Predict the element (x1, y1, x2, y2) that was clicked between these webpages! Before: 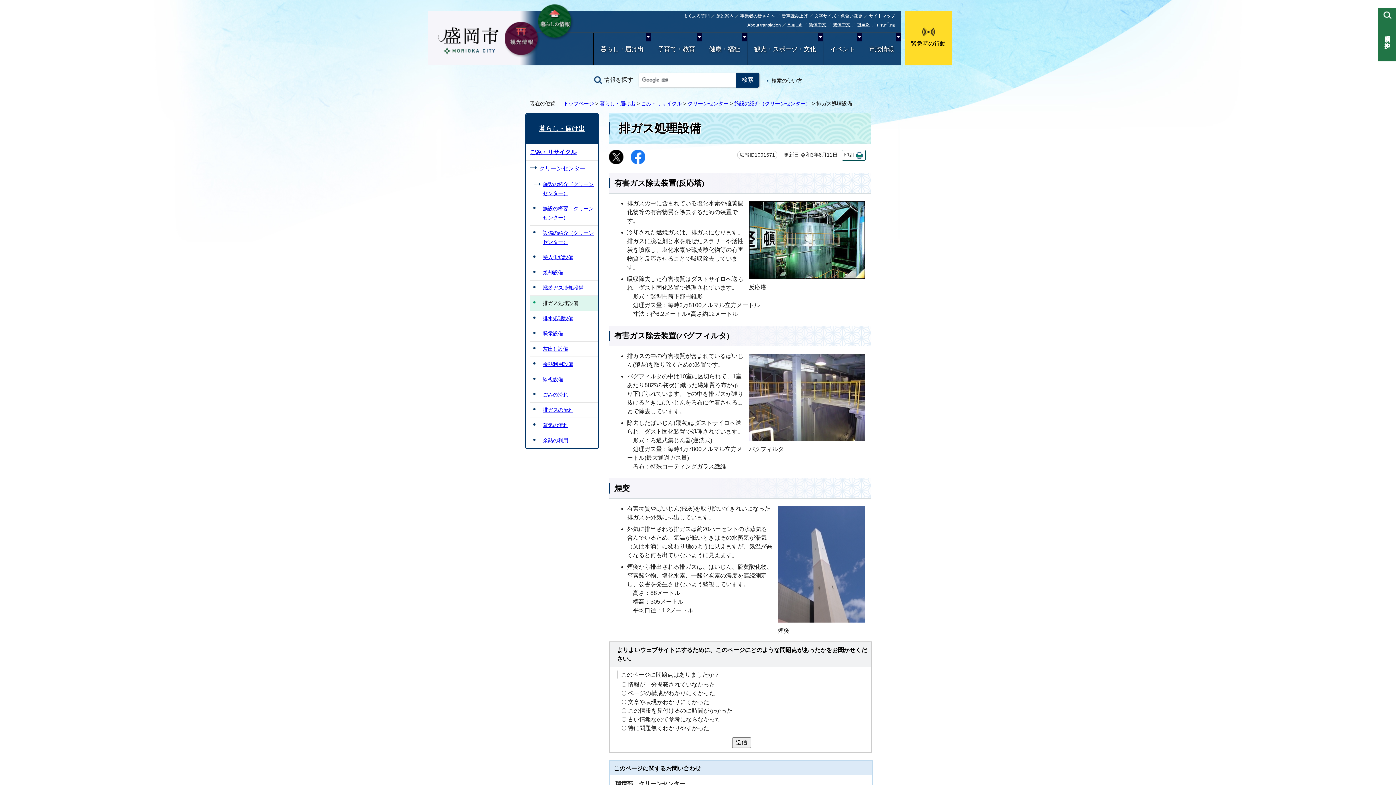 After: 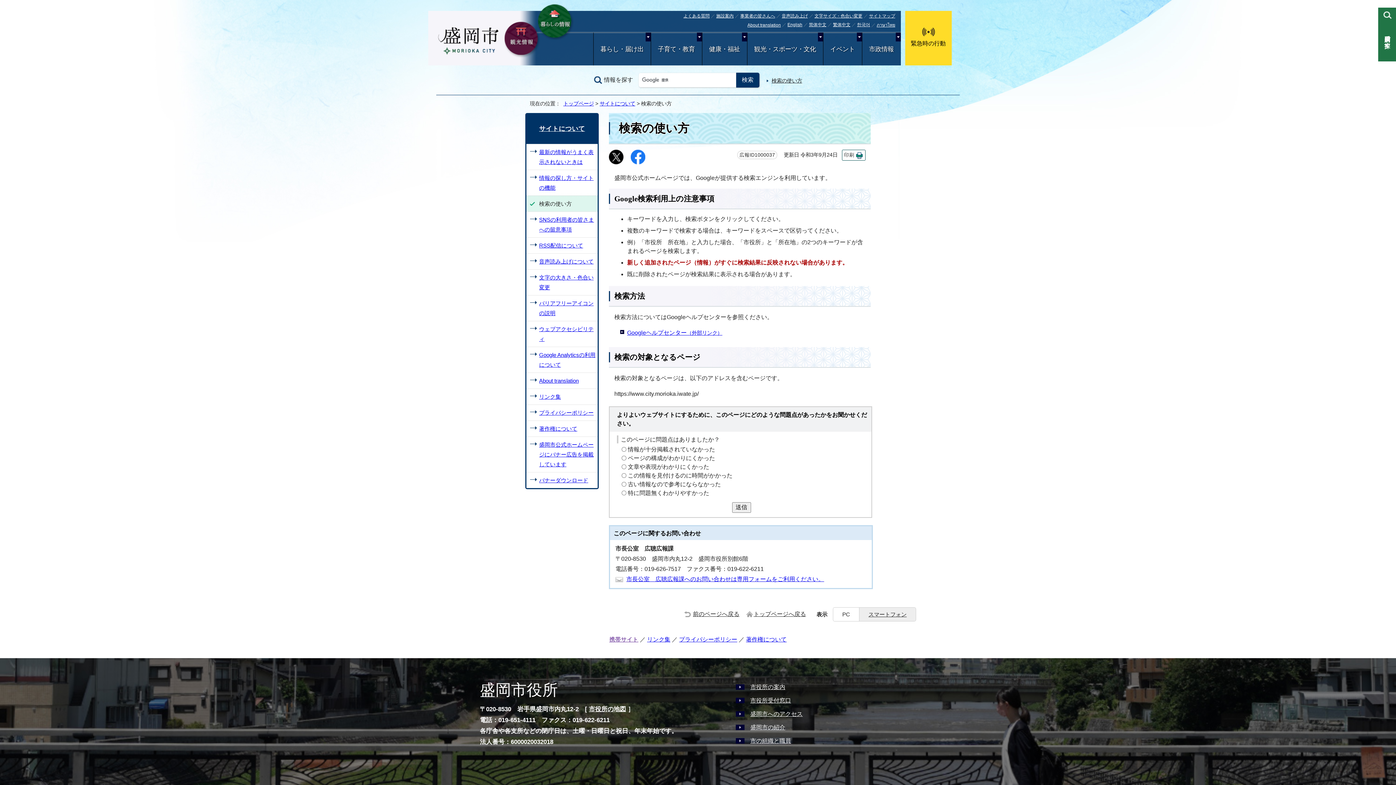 Action: label: 検索の使い方 bbox: (766, 77, 802, 83)